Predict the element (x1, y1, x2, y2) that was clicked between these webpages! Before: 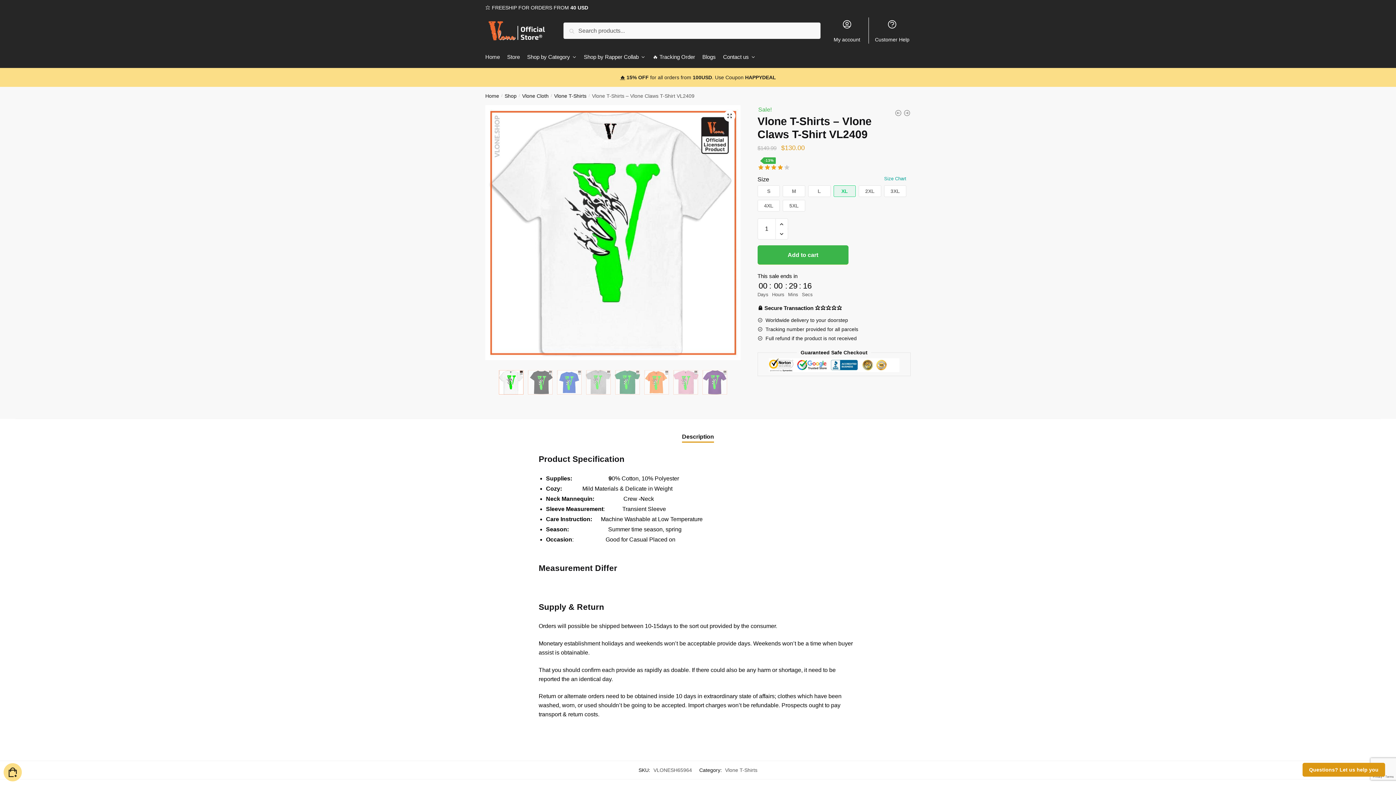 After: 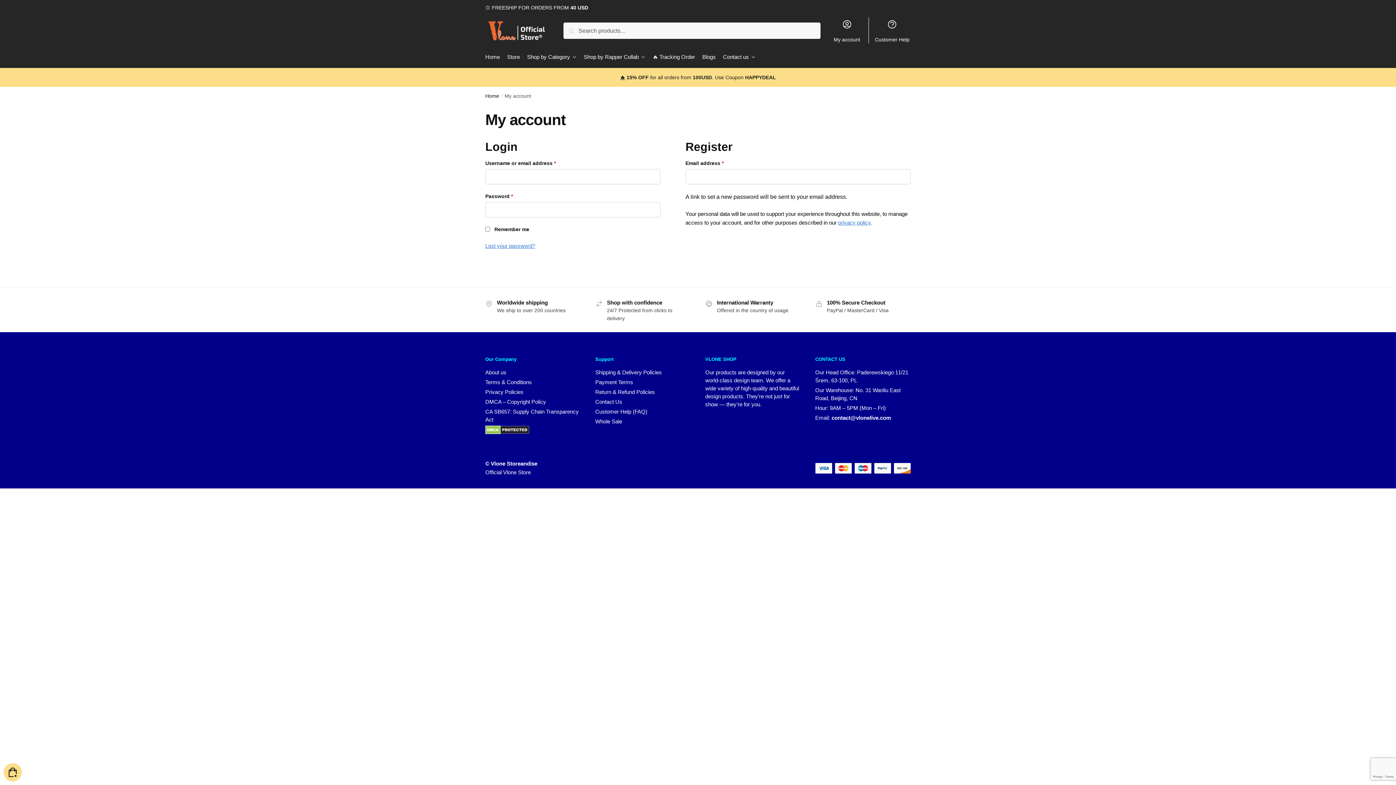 Action: bbox: (829, 17, 864, 43) label: My account